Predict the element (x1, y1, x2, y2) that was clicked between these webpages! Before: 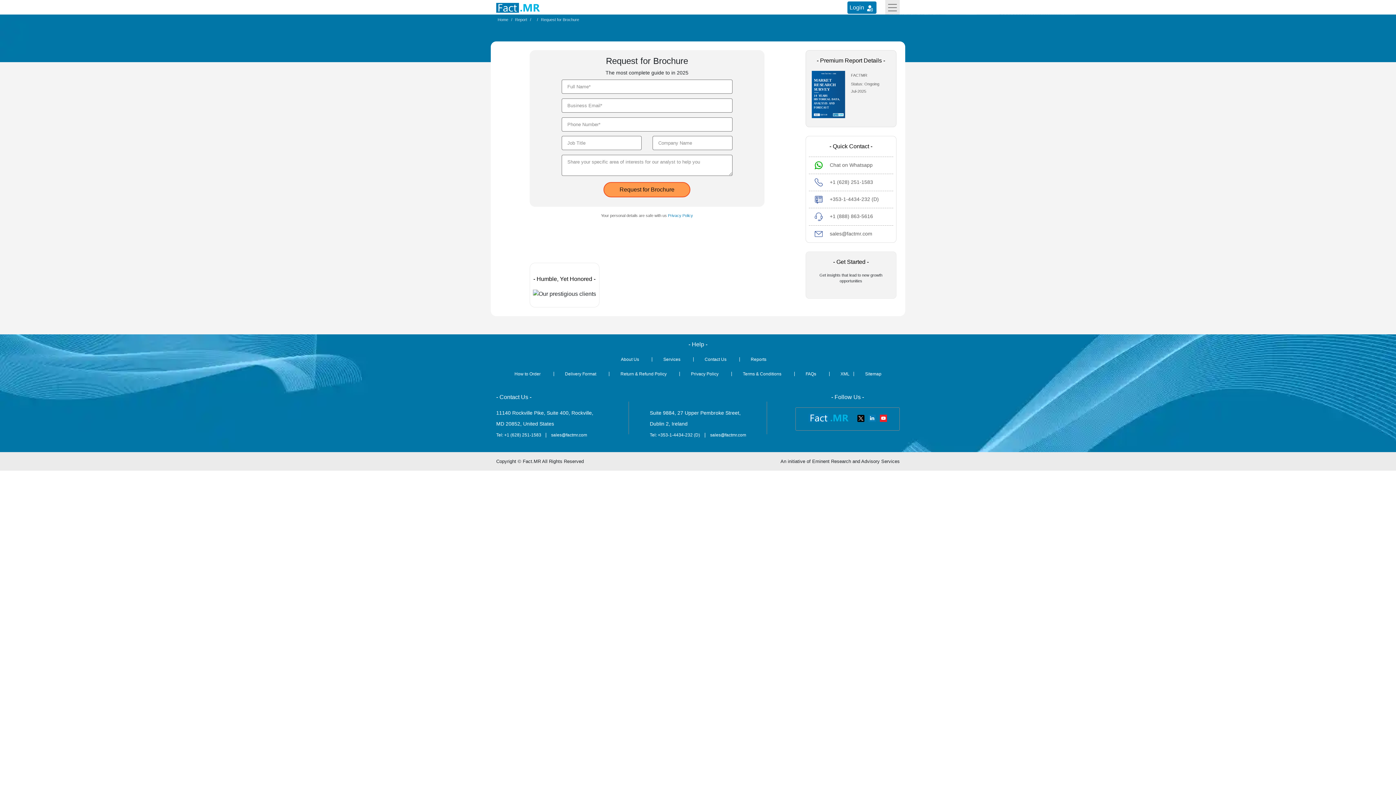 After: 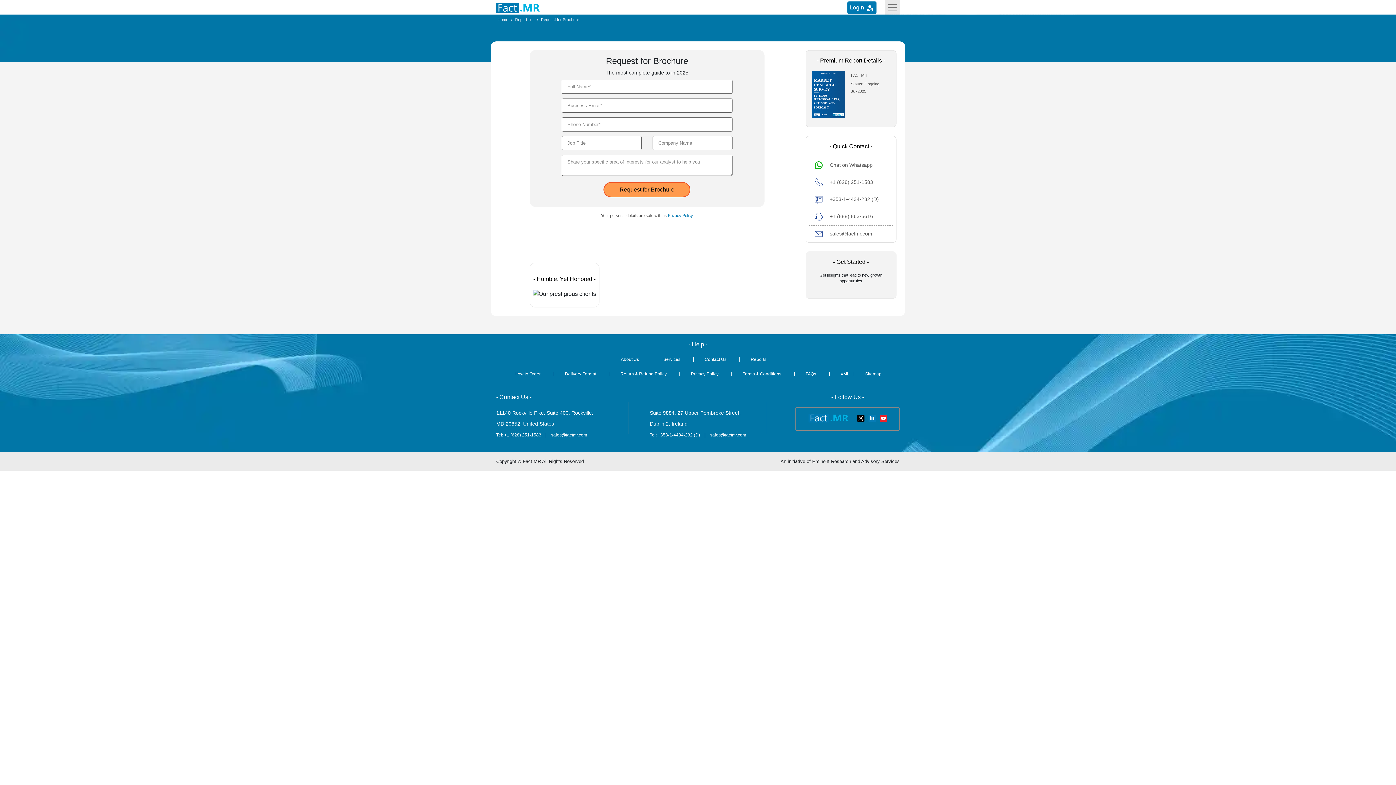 Action: bbox: (710, 432, 746, 437) label: sales@factmr.com